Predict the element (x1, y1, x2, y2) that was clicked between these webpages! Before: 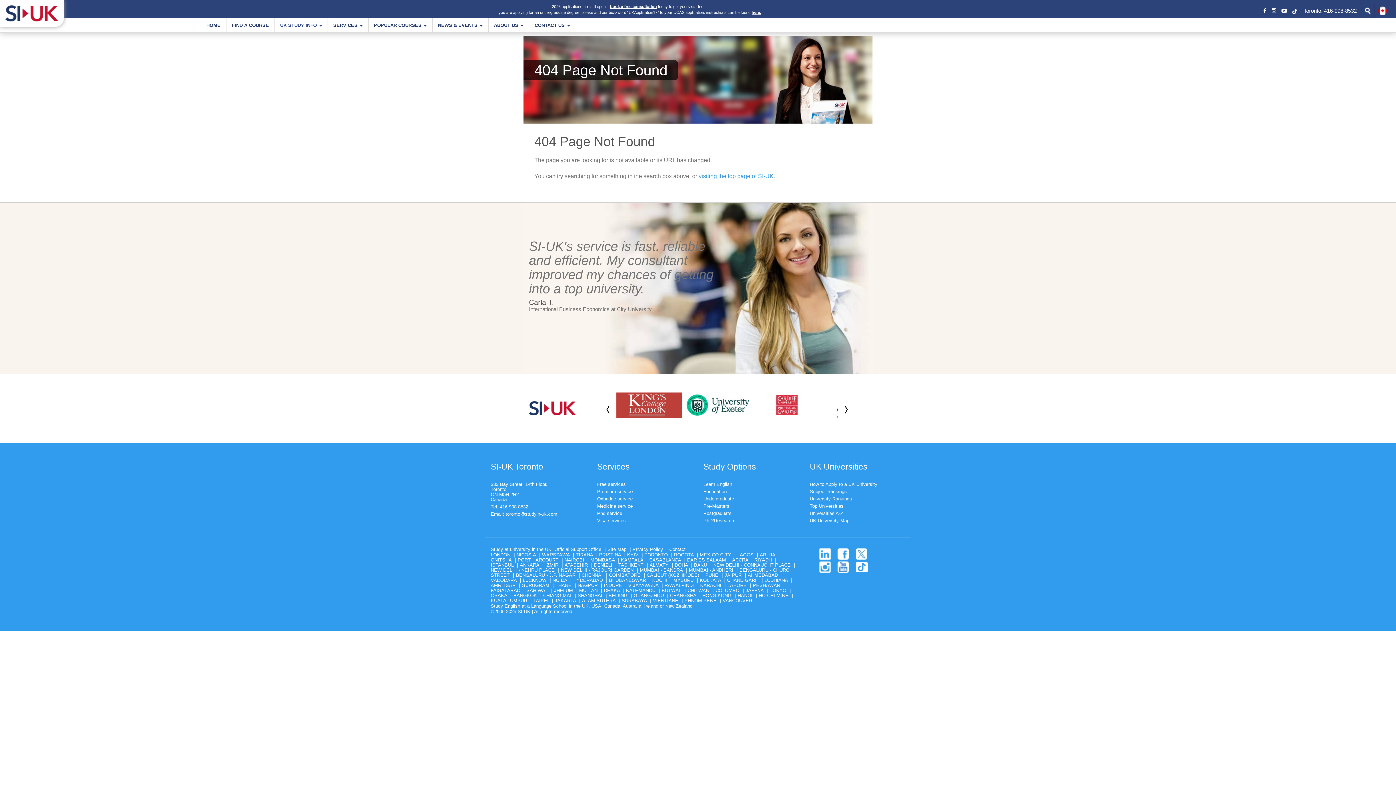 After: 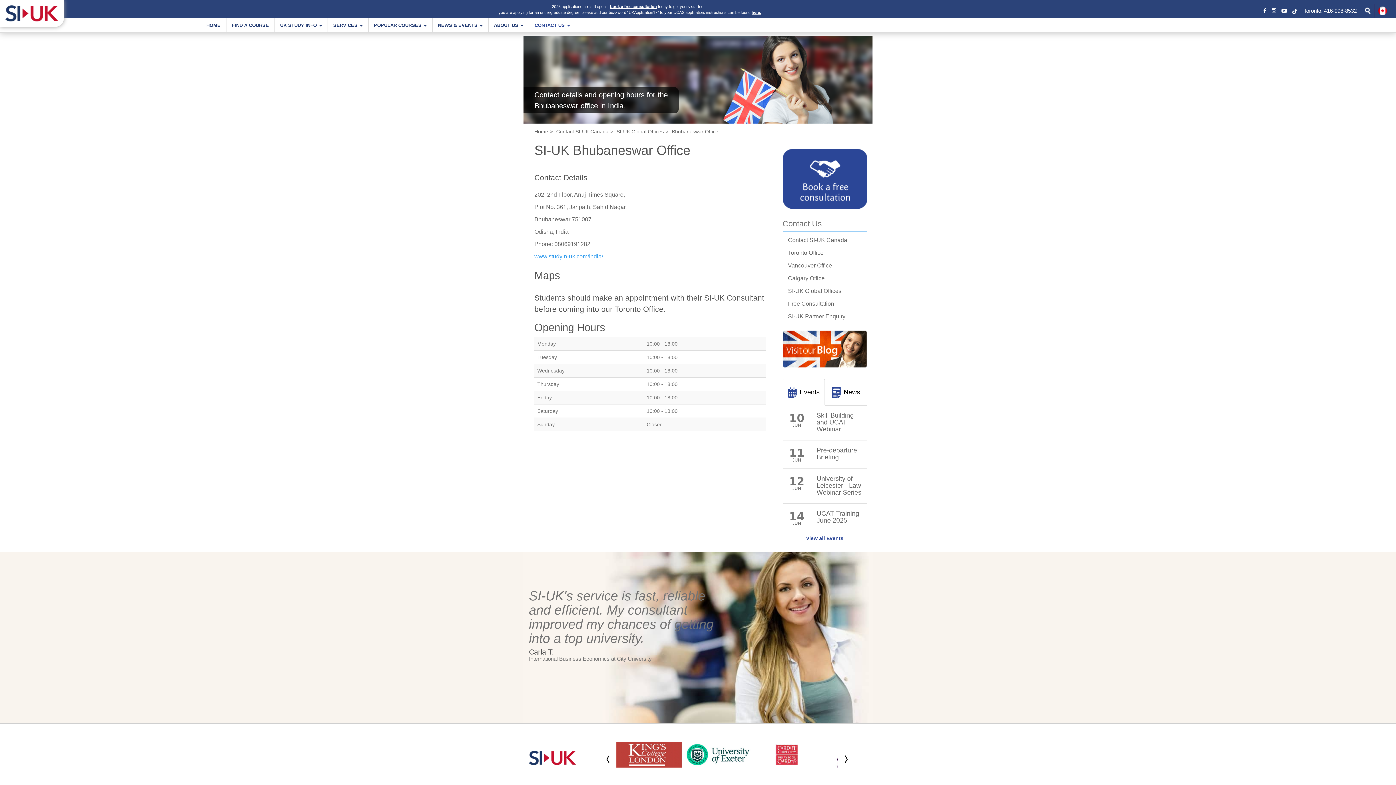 Action: bbox: (604, 577, 646, 583) label: BHUBANESWAR